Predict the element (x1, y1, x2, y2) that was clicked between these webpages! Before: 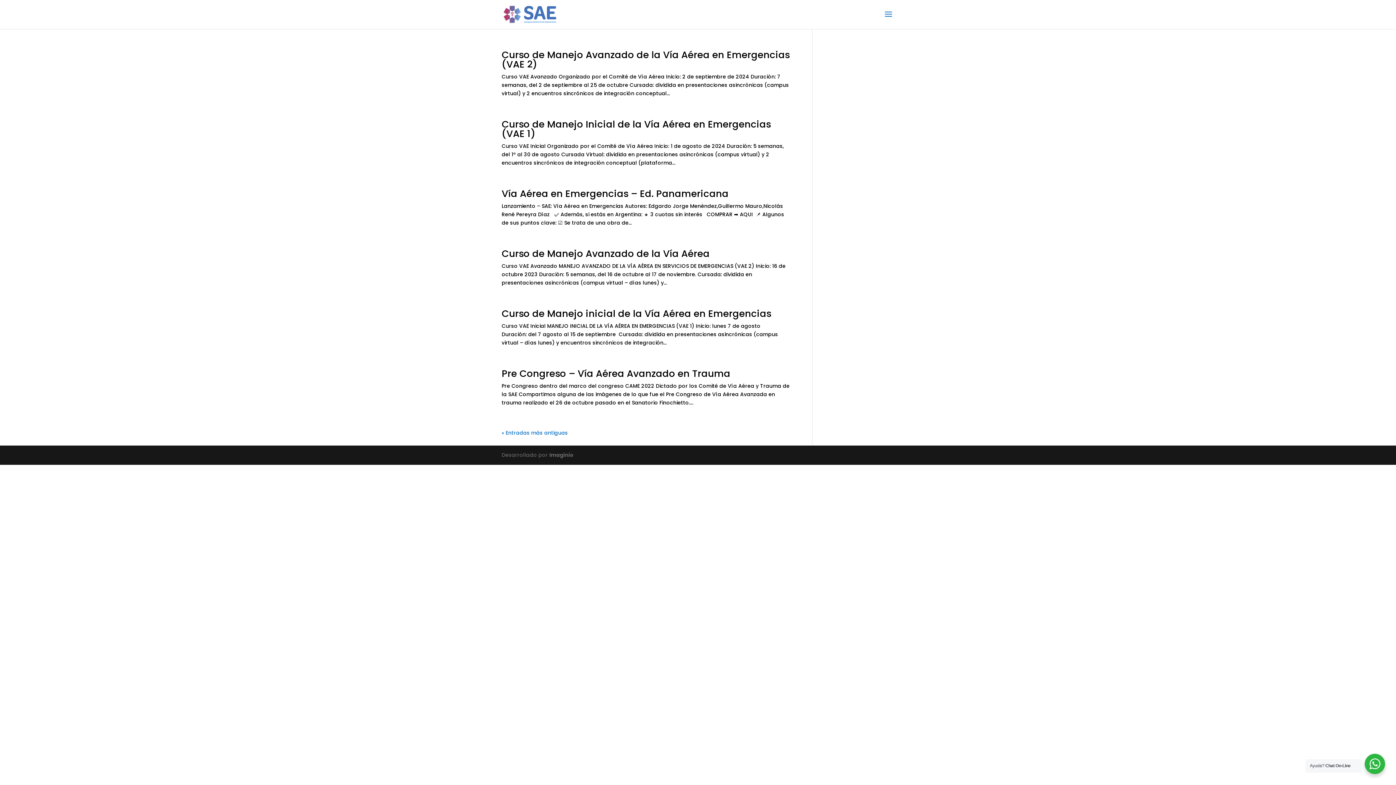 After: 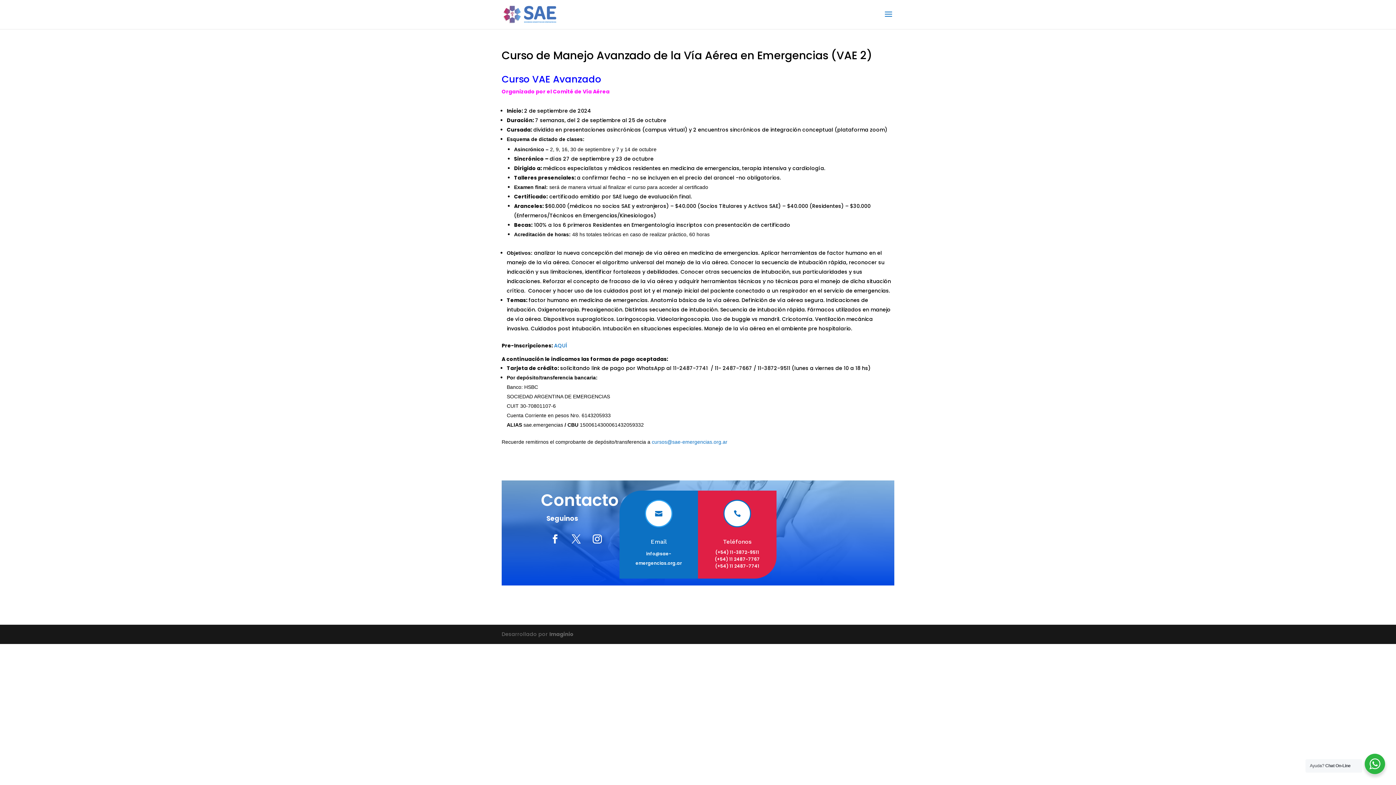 Action: bbox: (501, 48, 789, 70) label: Curso de Manejo Avanzado de la Vía Aérea en Emergencias (VAE 2)